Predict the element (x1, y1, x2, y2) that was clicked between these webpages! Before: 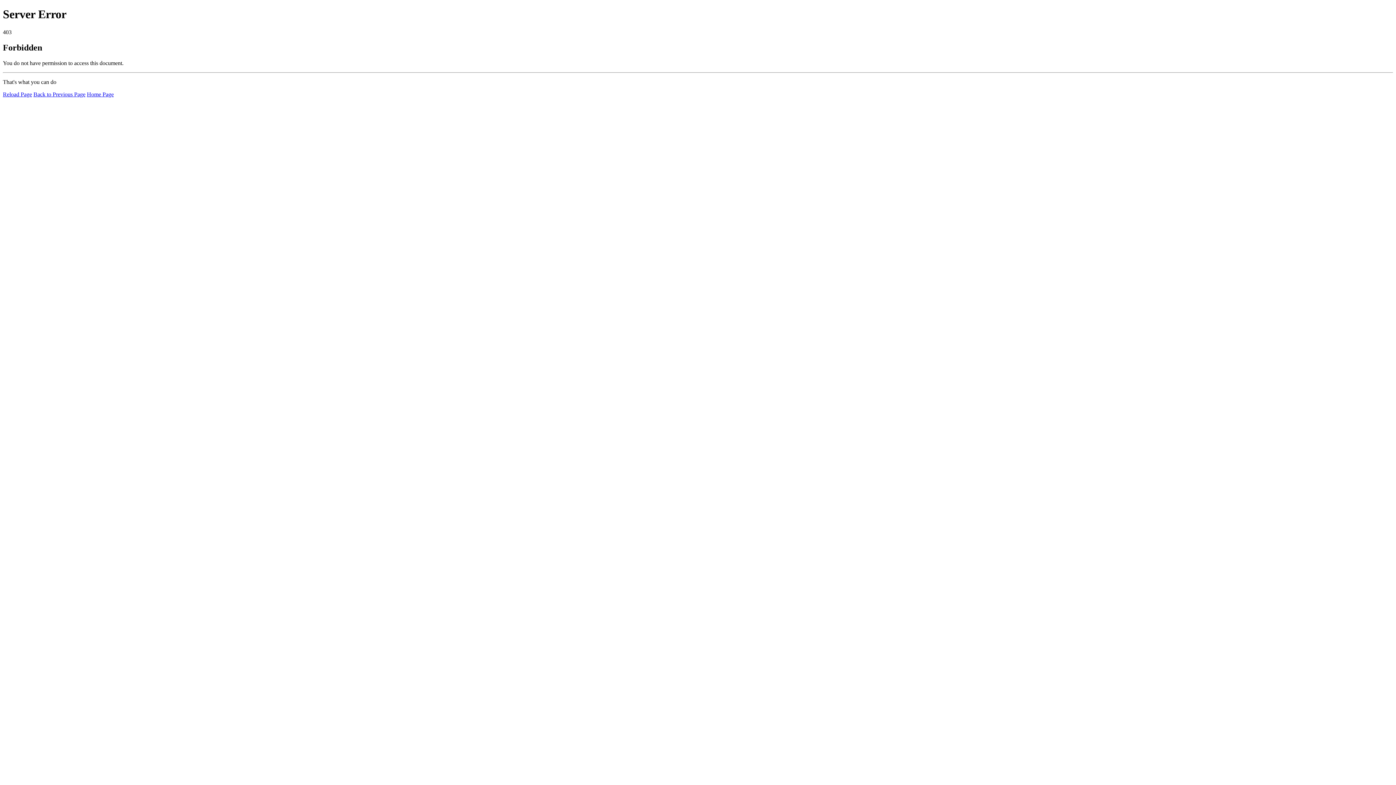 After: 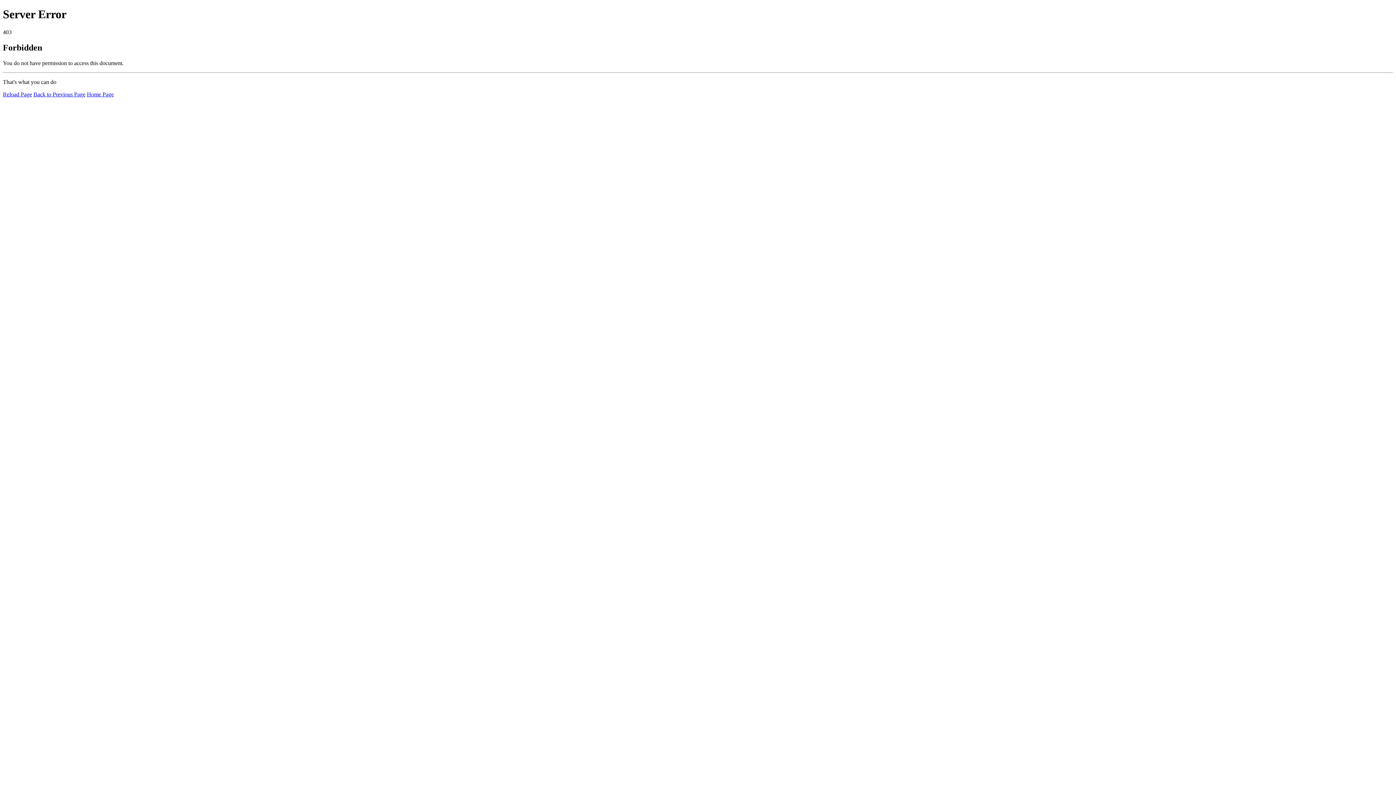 Action: bbox: (86, 91, 113, 97) label: Home Page